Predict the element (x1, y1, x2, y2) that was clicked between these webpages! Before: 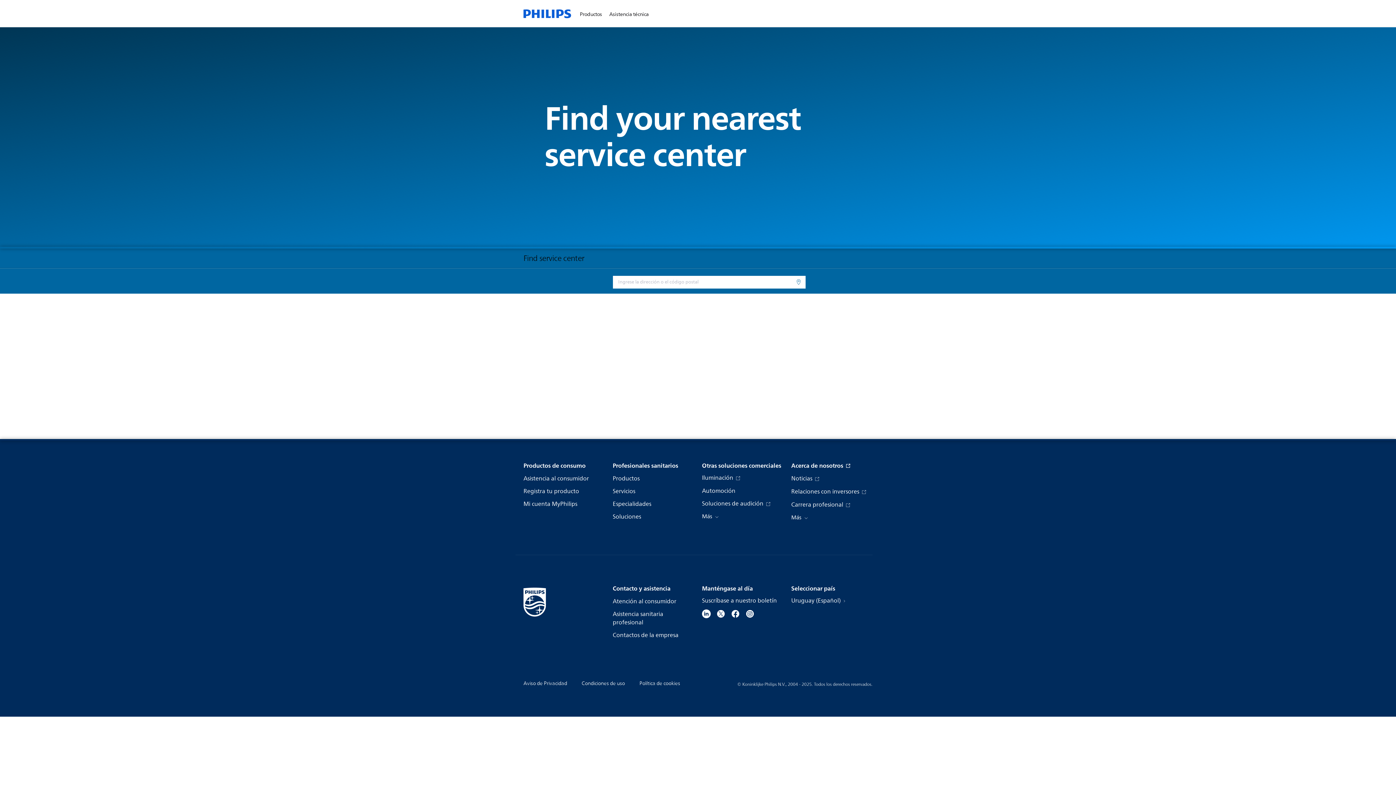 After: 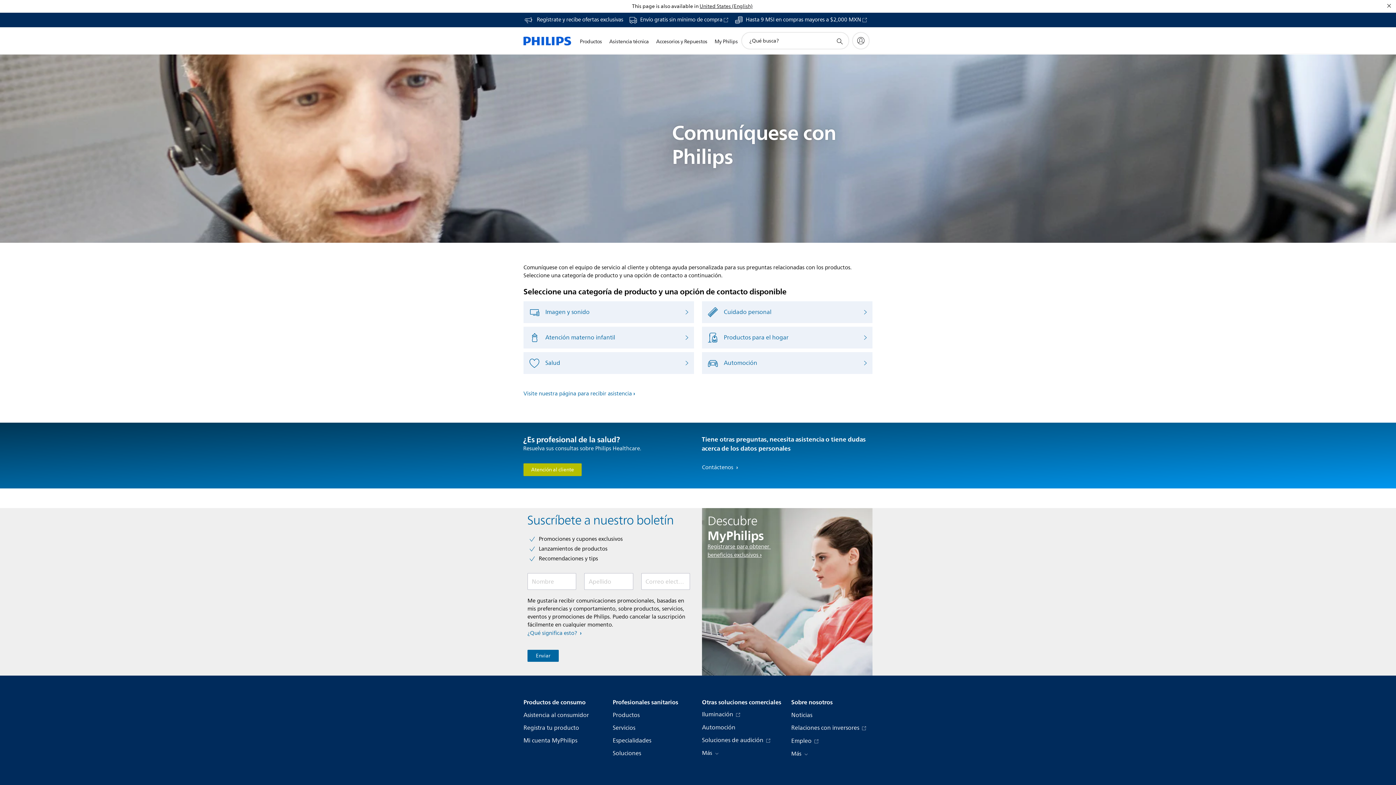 Action: bbox: (523, 461, 585, 470) label: Productos de consumo